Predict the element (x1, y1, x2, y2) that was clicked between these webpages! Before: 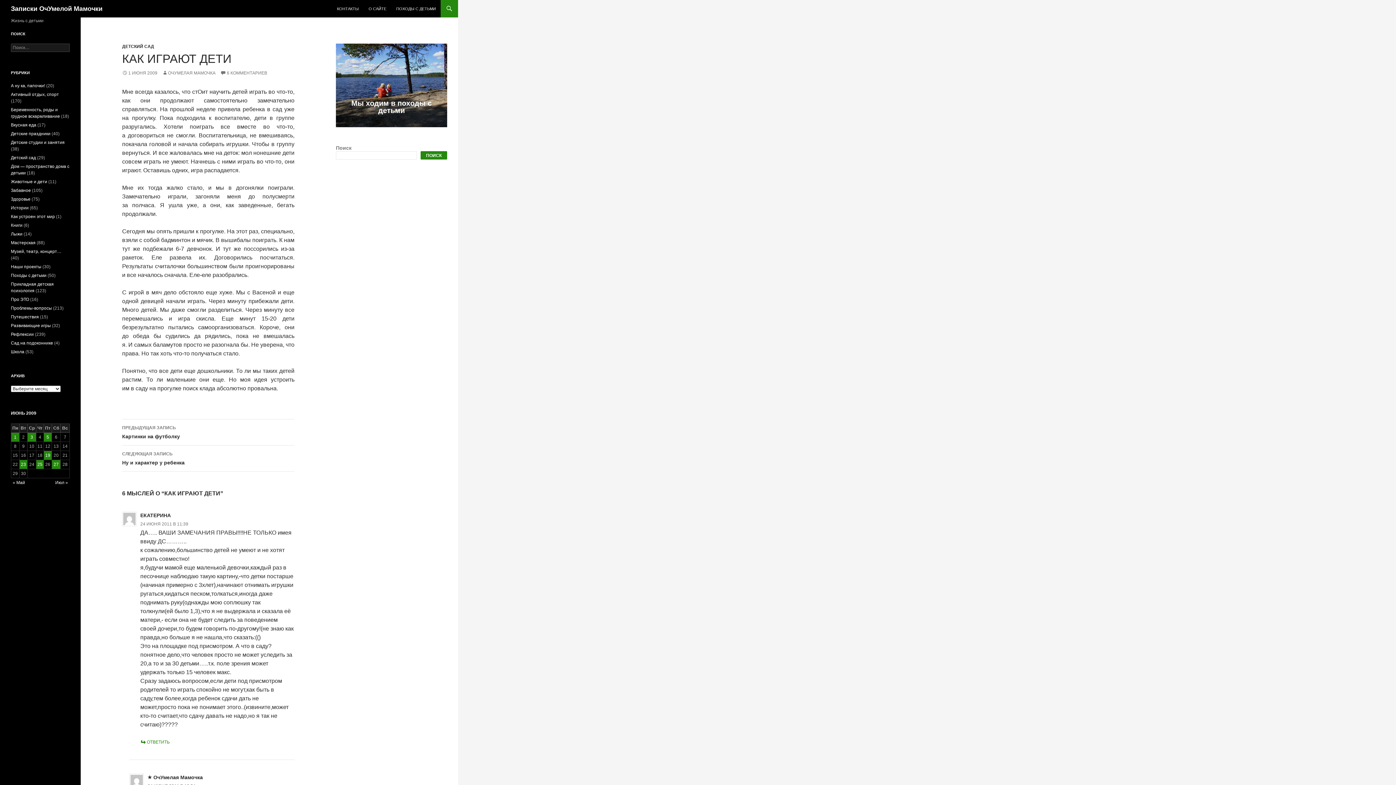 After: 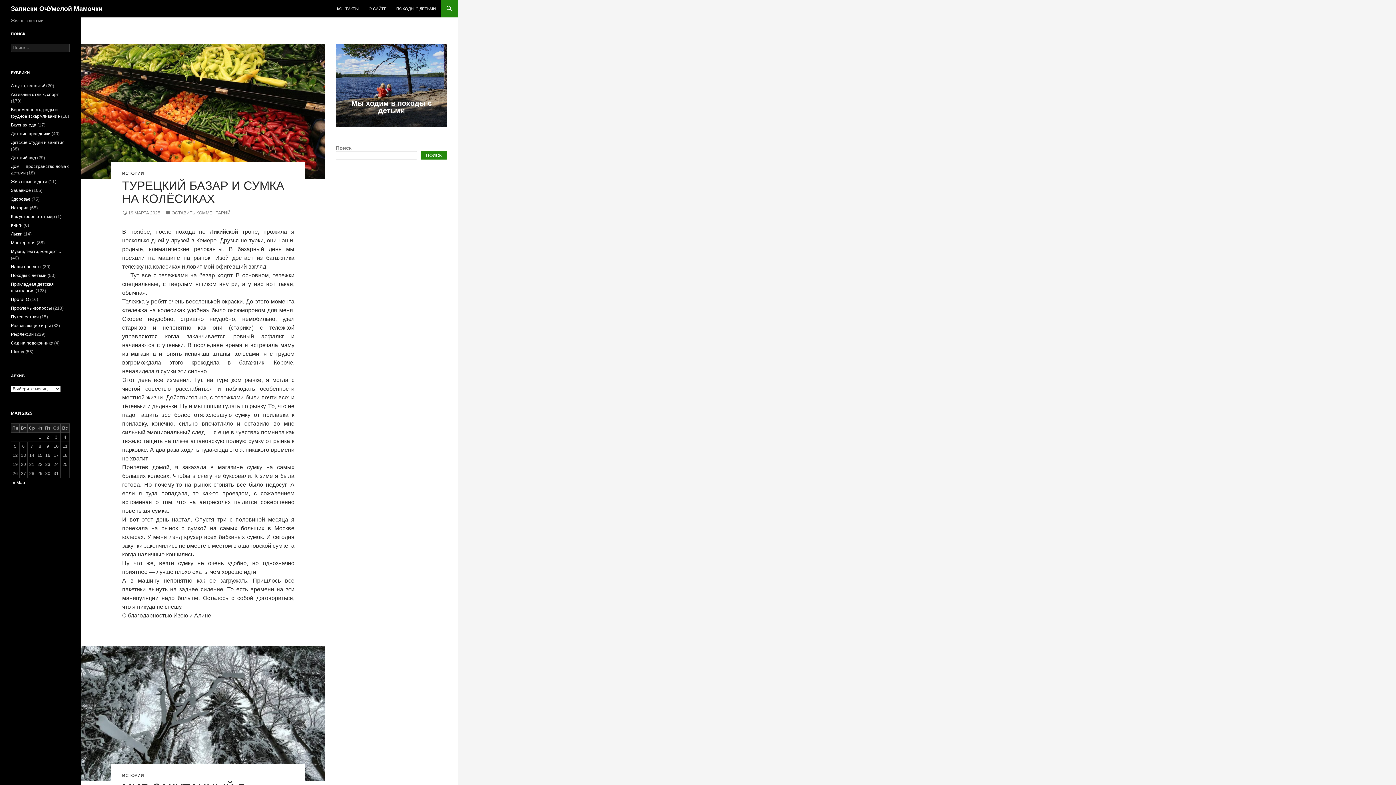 Action: bbox: (10, 0, 102, 17) label: Записки ОчУмелой Мамочки